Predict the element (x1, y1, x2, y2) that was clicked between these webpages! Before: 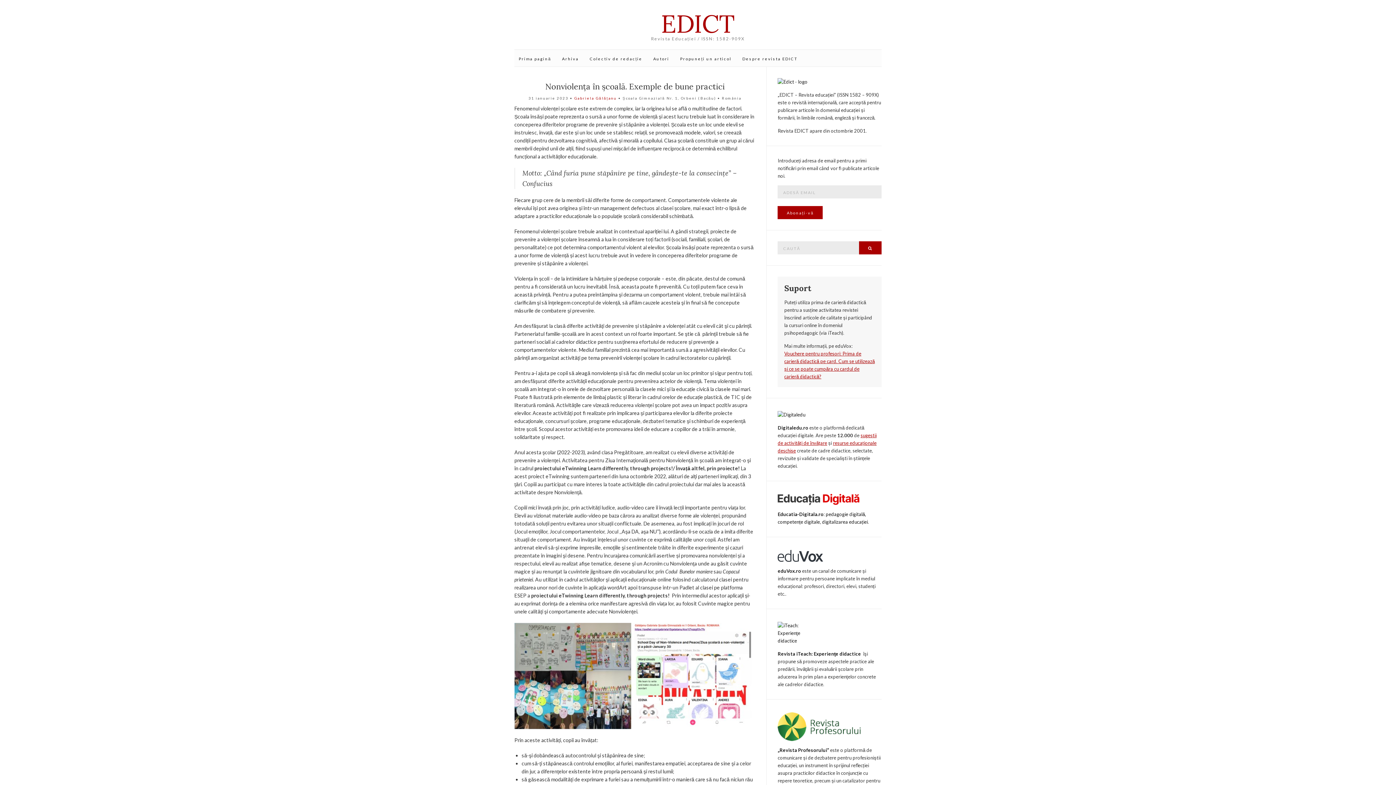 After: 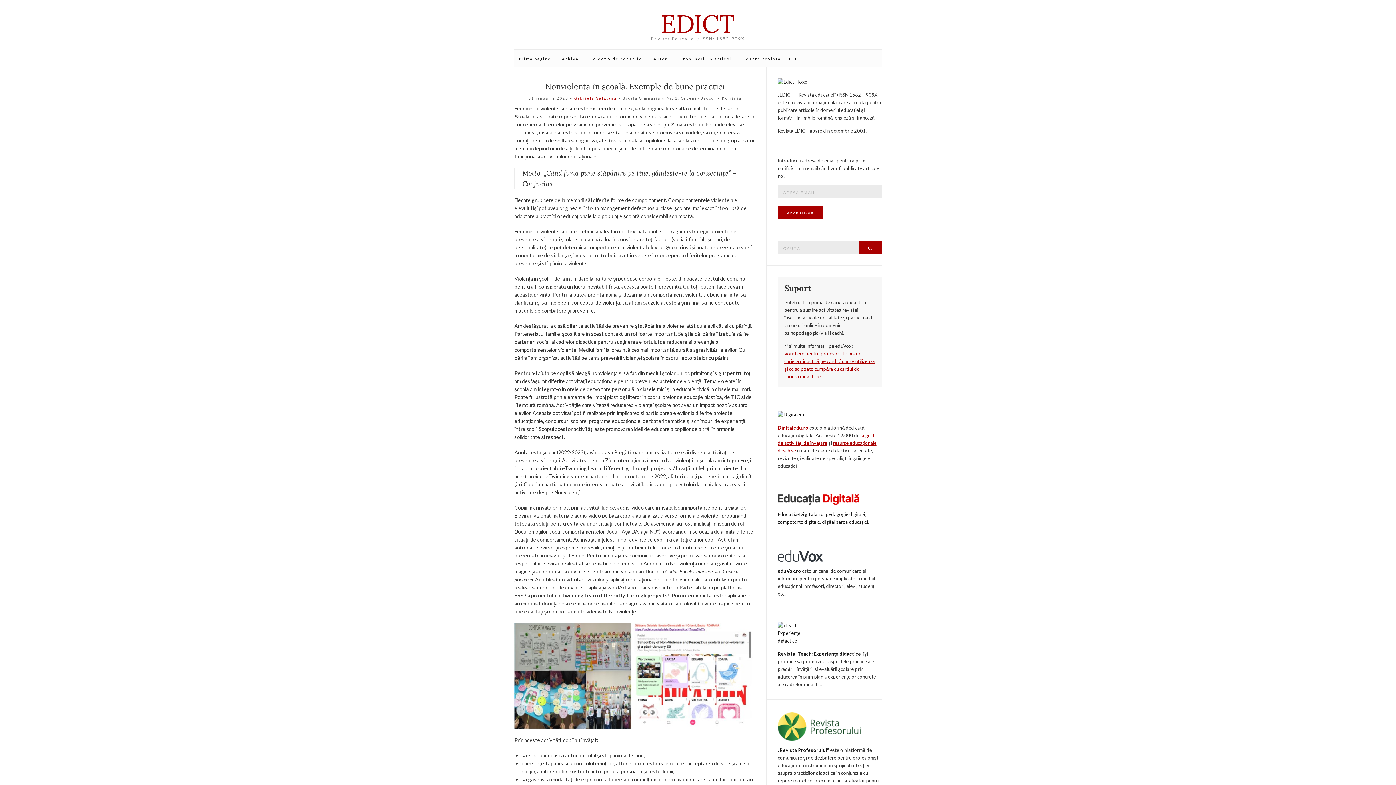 Action: bbox: (777, 425, 808, 430) label: Digitaledu.ro